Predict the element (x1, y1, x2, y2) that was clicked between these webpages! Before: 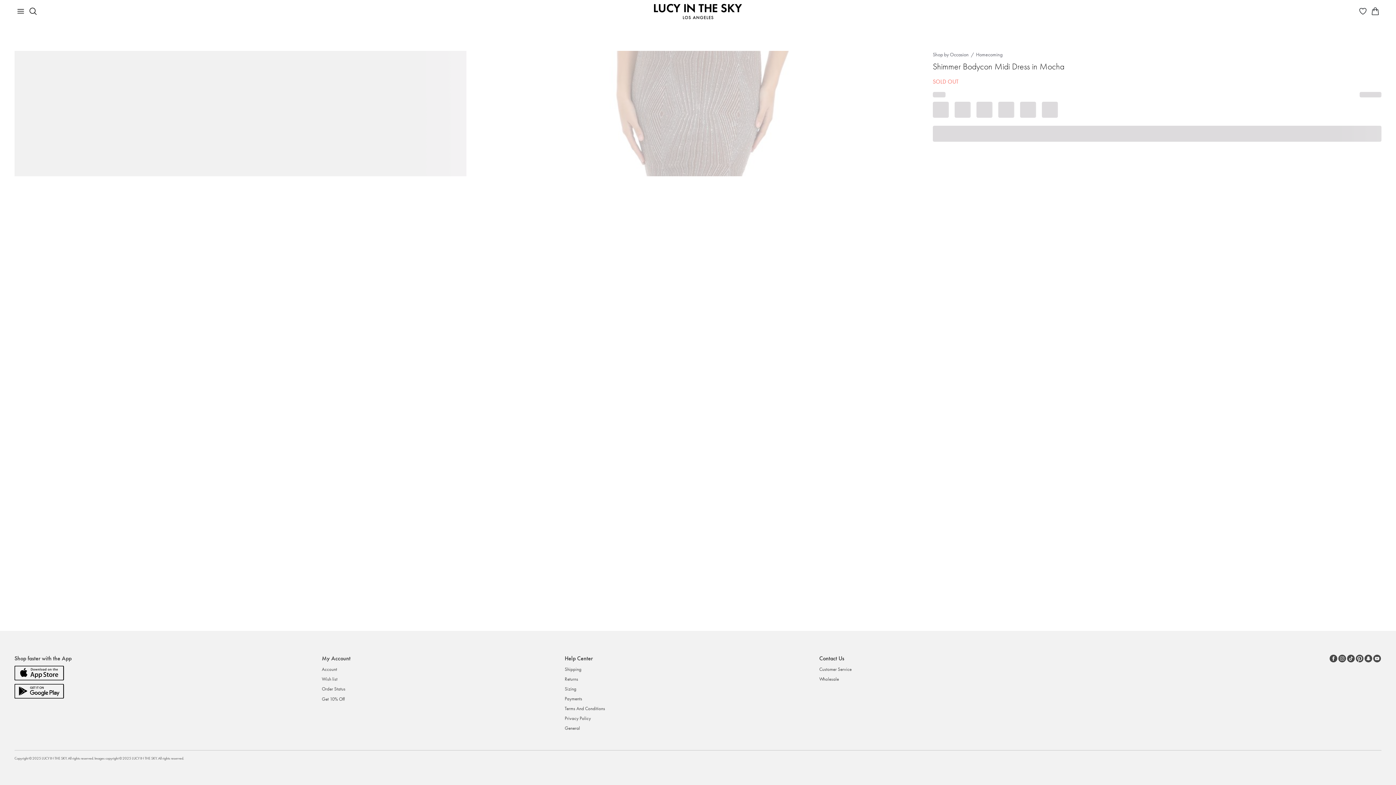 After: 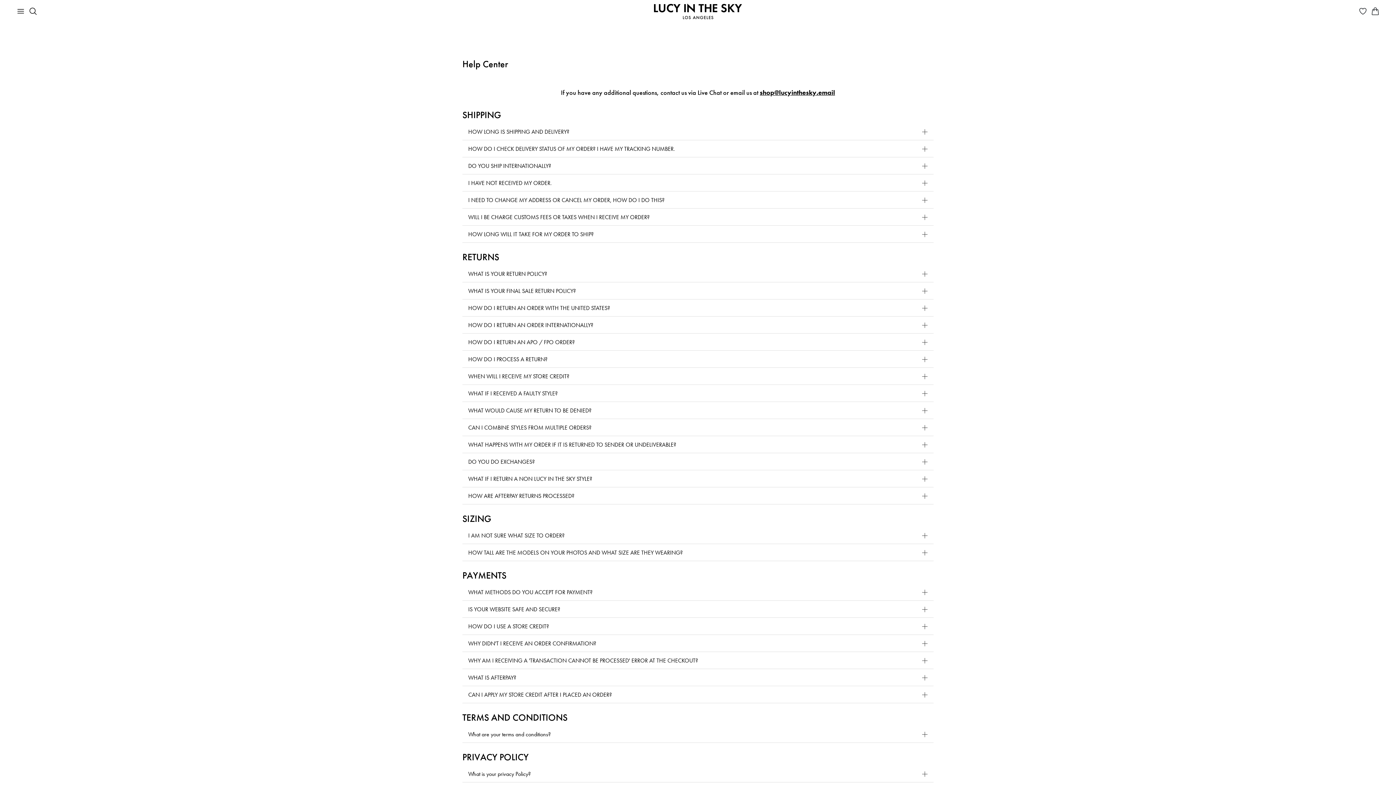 Action: bbox: (564, 725, 605, 734) label: General